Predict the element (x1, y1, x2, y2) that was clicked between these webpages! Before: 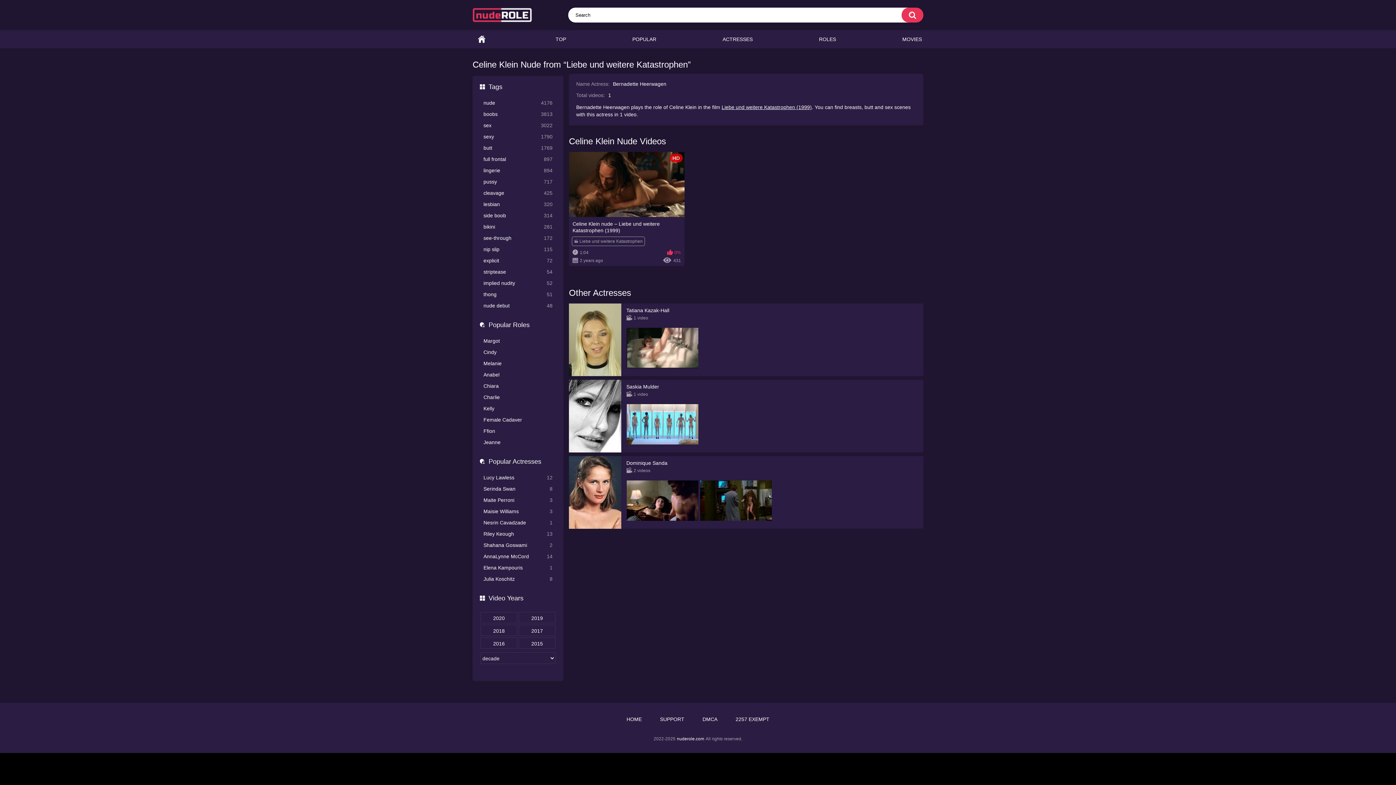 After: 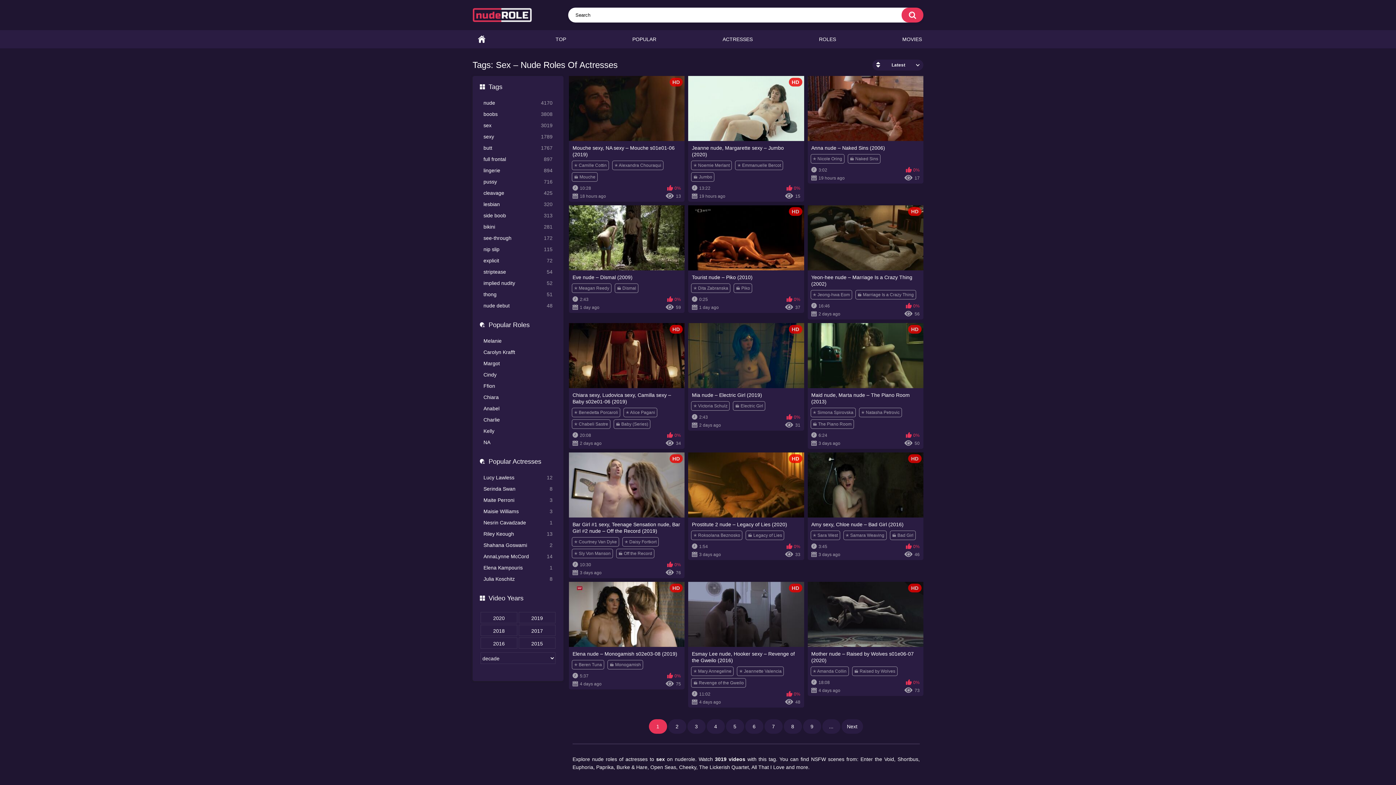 Action: label: sex
3022 bbox: (483, 122, 552, 130)